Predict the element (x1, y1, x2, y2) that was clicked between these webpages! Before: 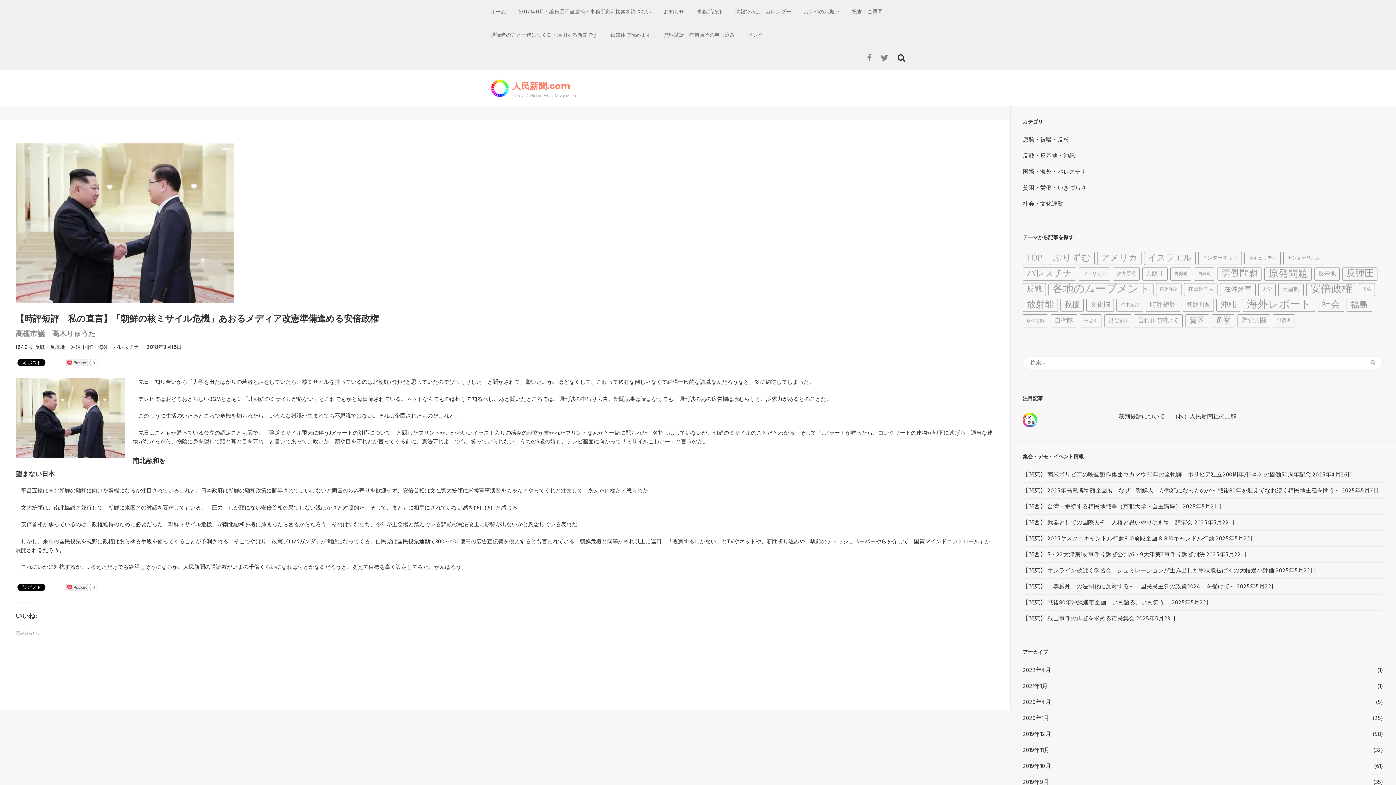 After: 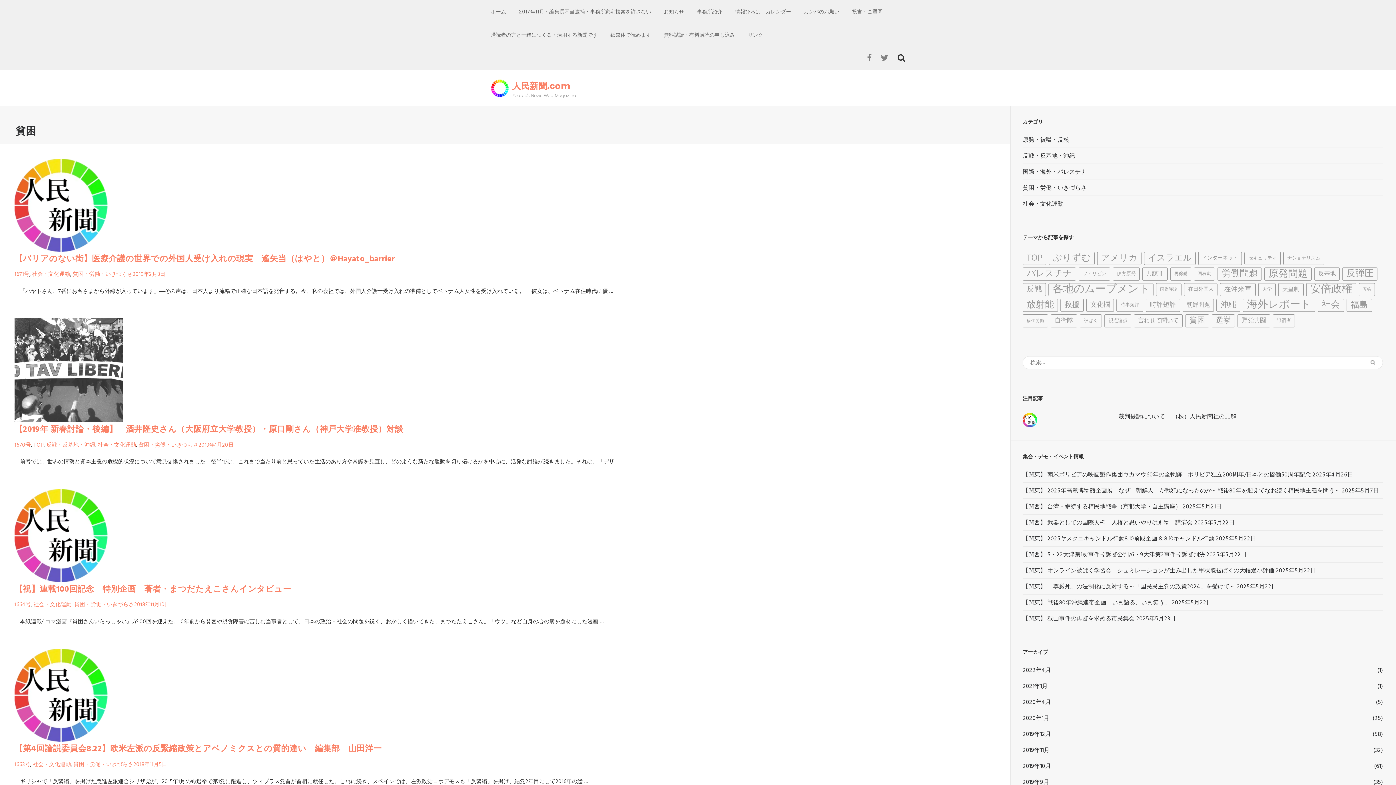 Action: label: 貧困 (52個の項目) bbox: (1185, 314, 1209, 327)